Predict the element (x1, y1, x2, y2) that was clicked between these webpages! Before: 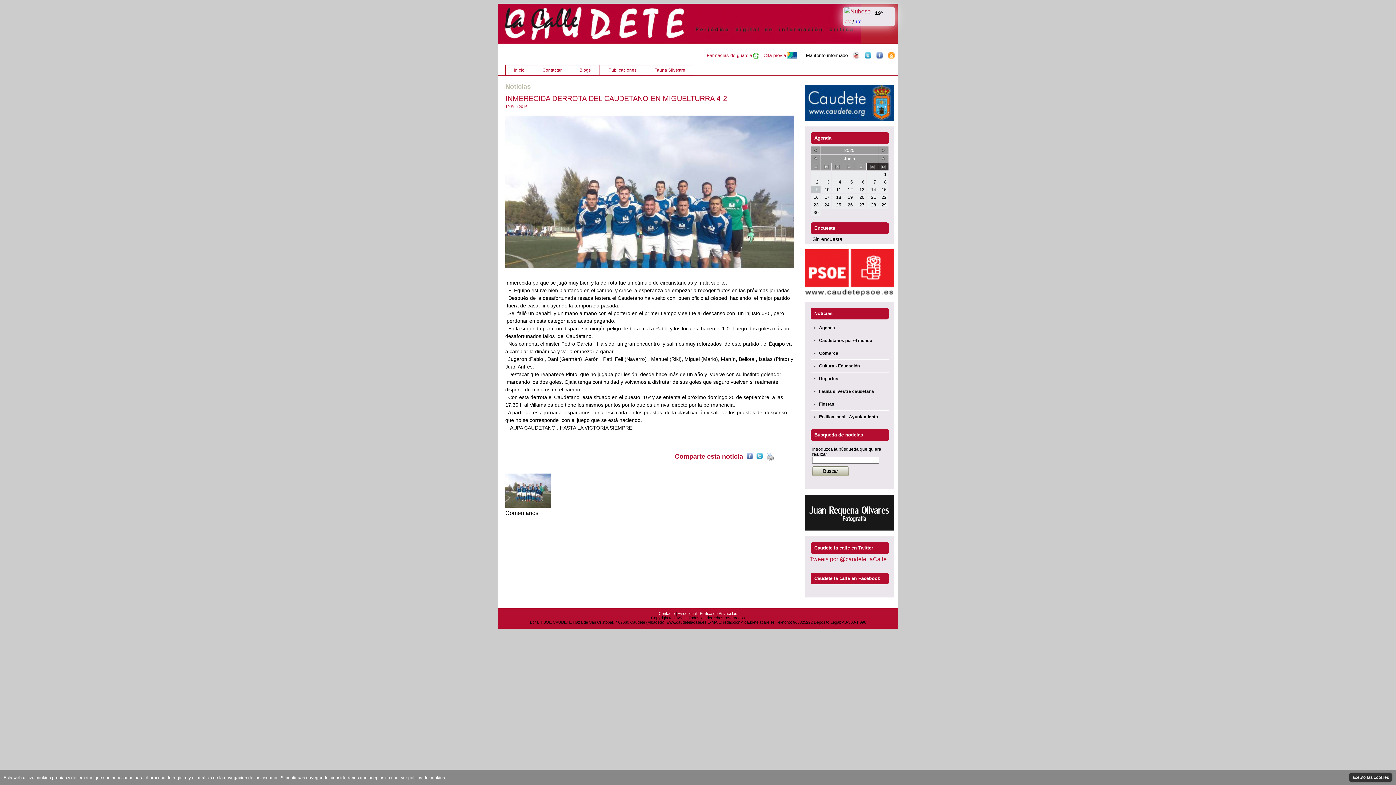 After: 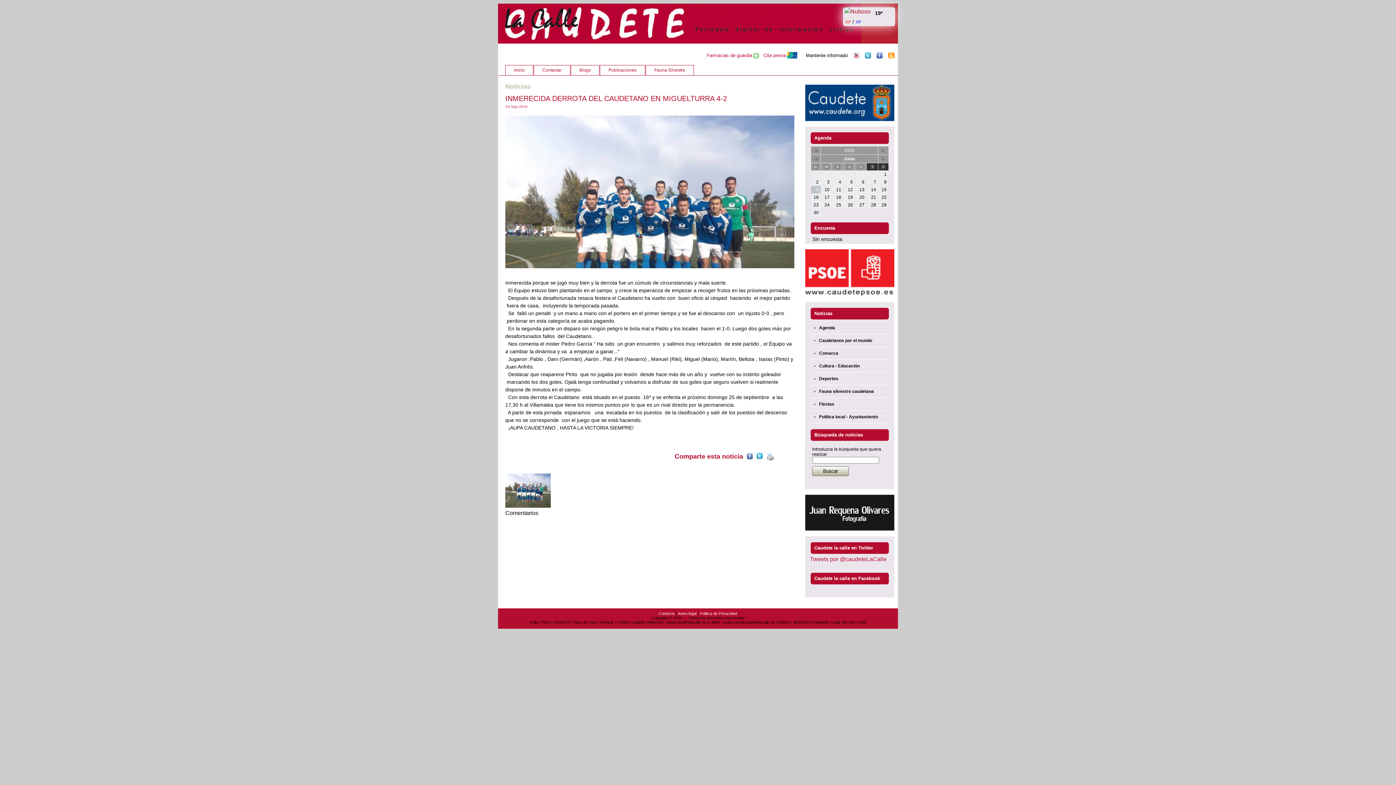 Action: label: acepto las cookies bbox: (1349, 773, 1392, 782)